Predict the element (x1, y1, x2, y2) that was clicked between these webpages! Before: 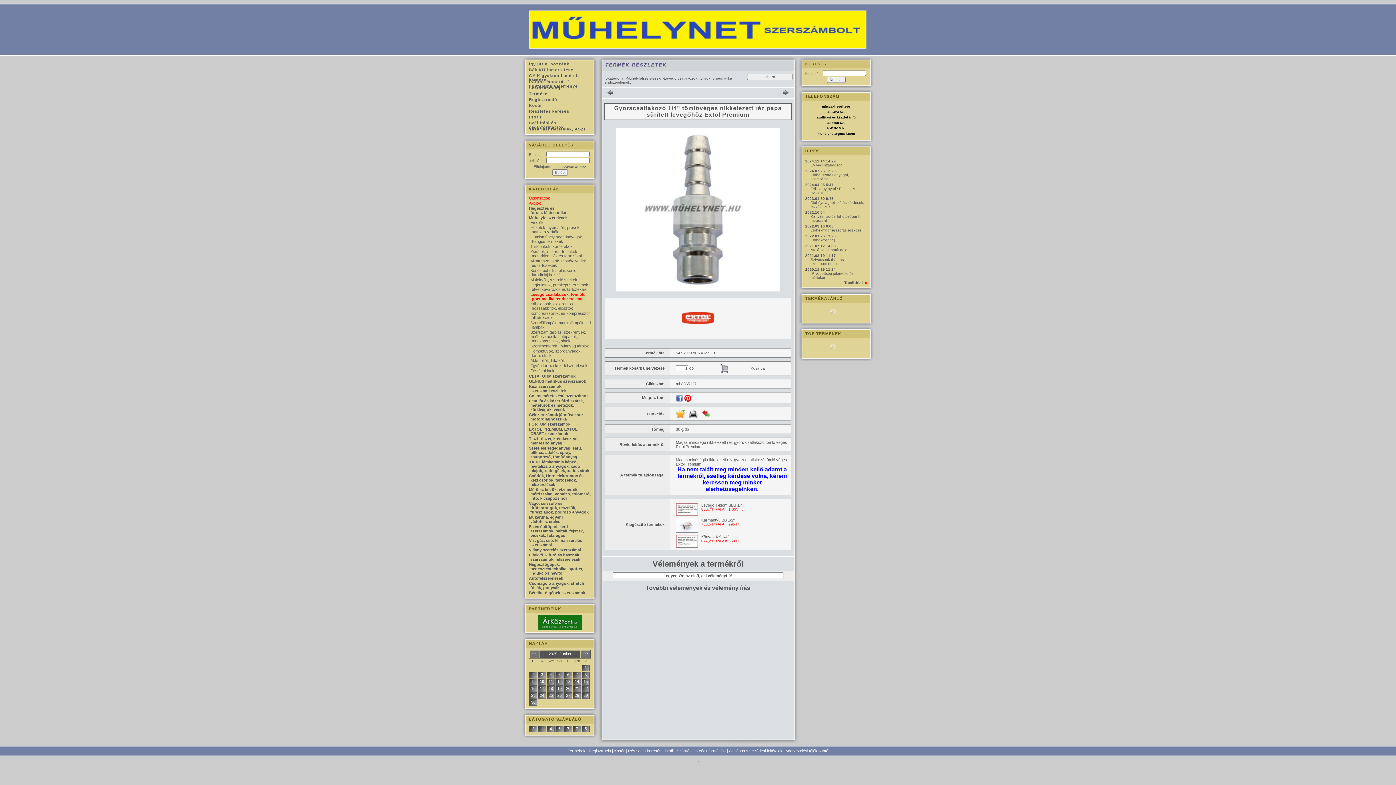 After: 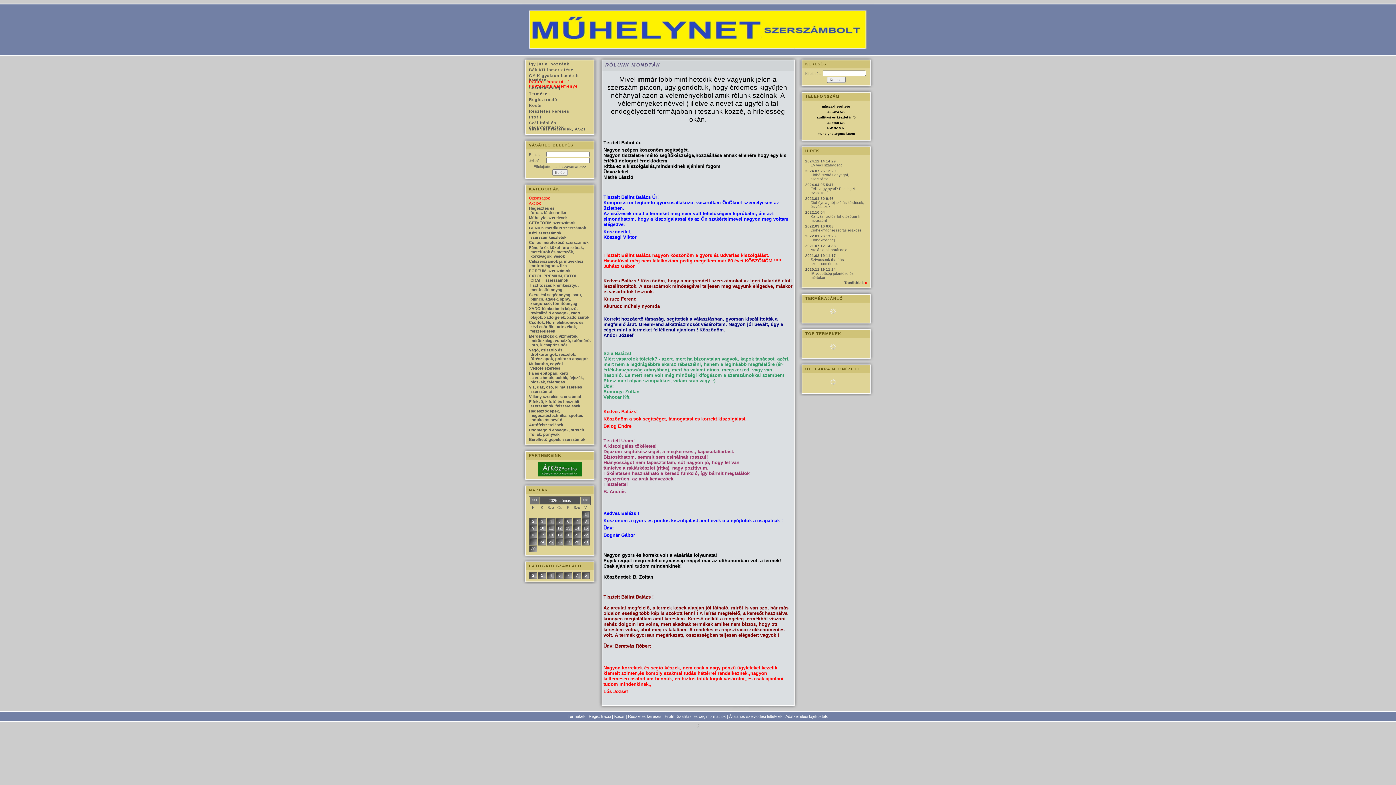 Action: label: Rólunk mondták / ügyfeleink véleménye bbox: (529, 79, 577, 84)